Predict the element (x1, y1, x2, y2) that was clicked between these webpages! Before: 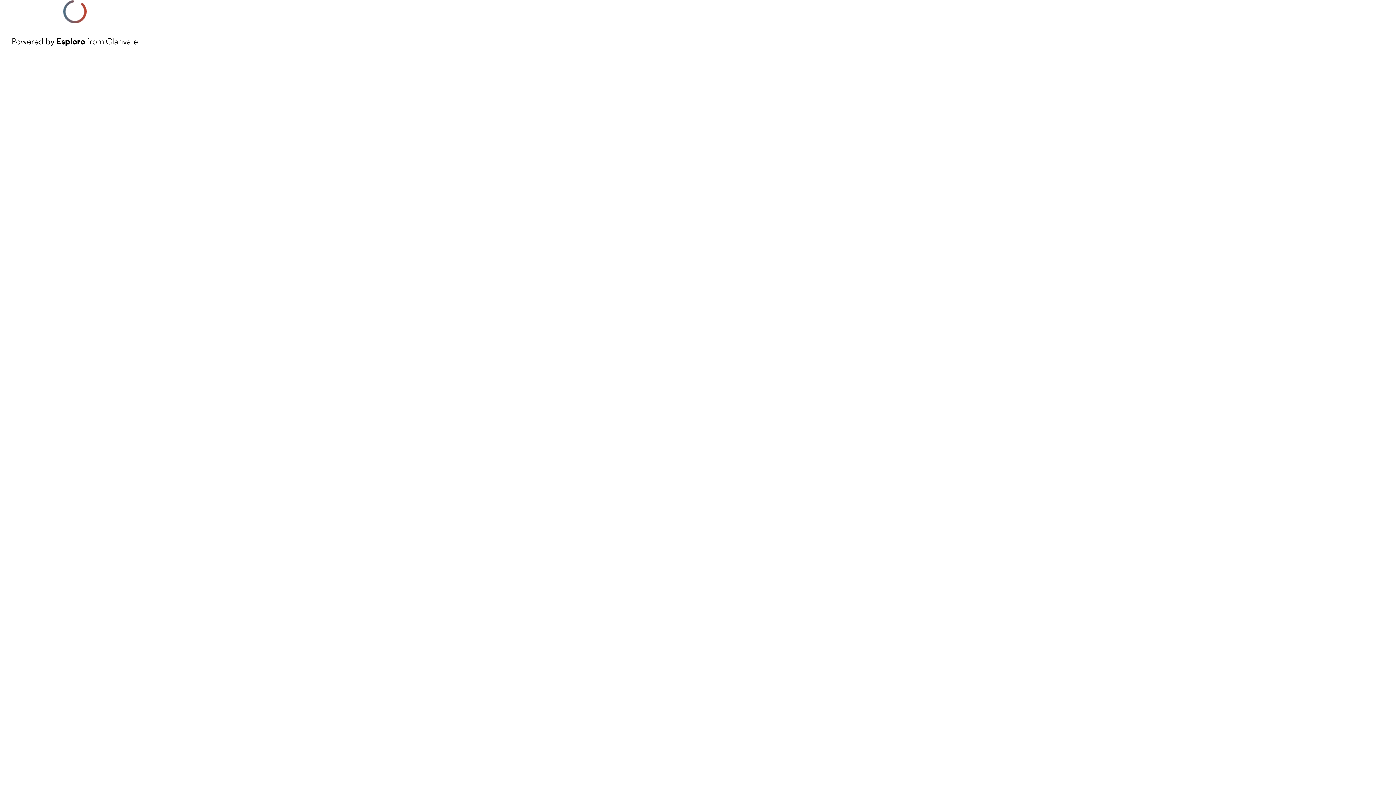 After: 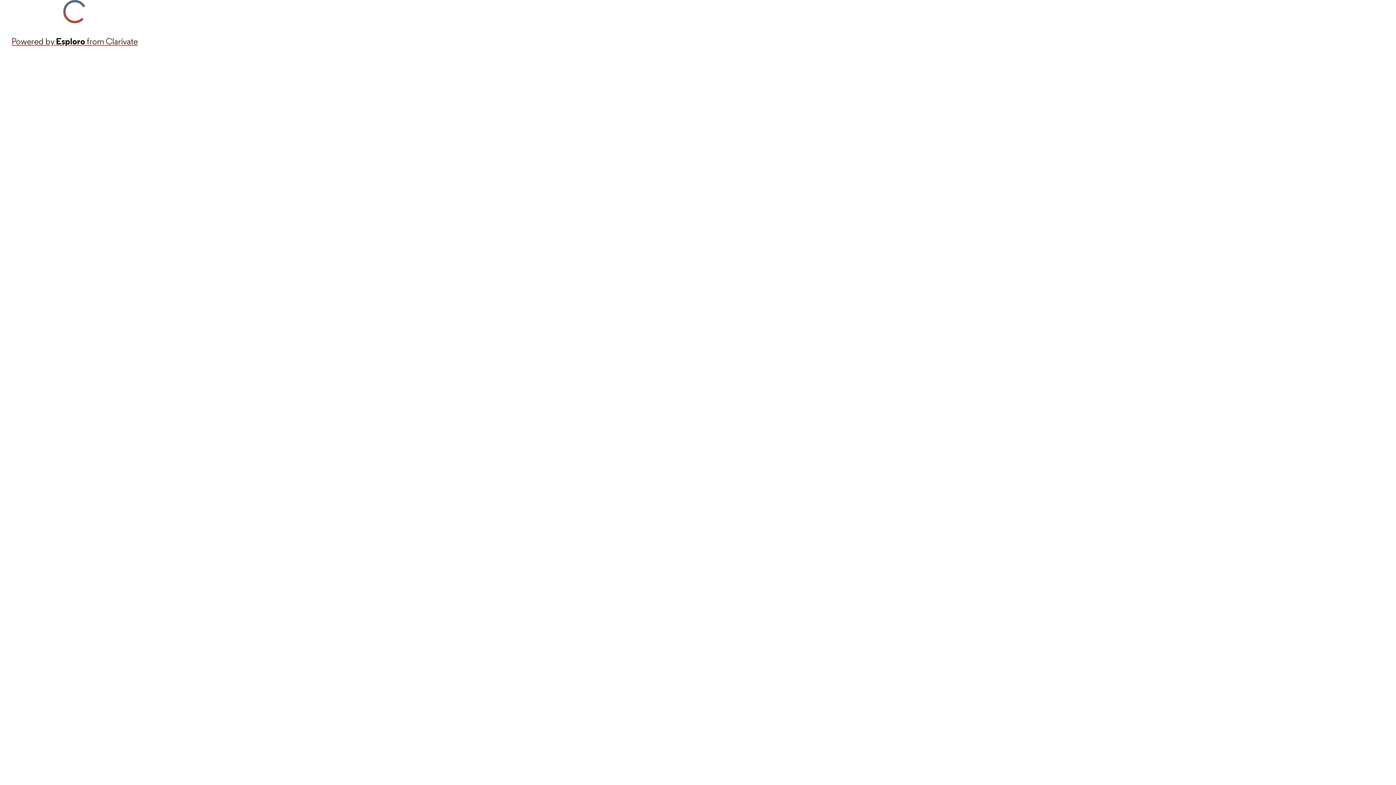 Action: bbox: (11, 34, 137, 48) label: Powered by Esploro from Clarivate